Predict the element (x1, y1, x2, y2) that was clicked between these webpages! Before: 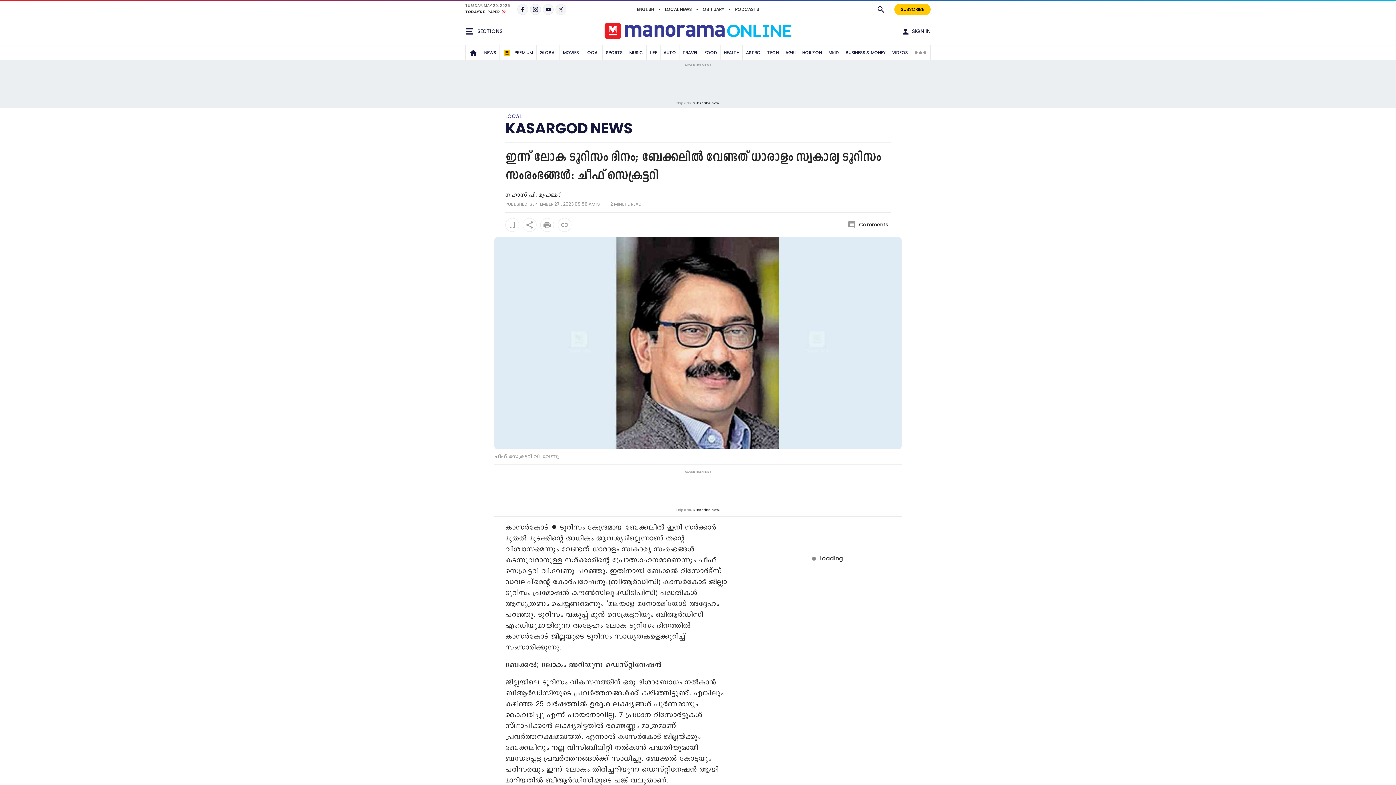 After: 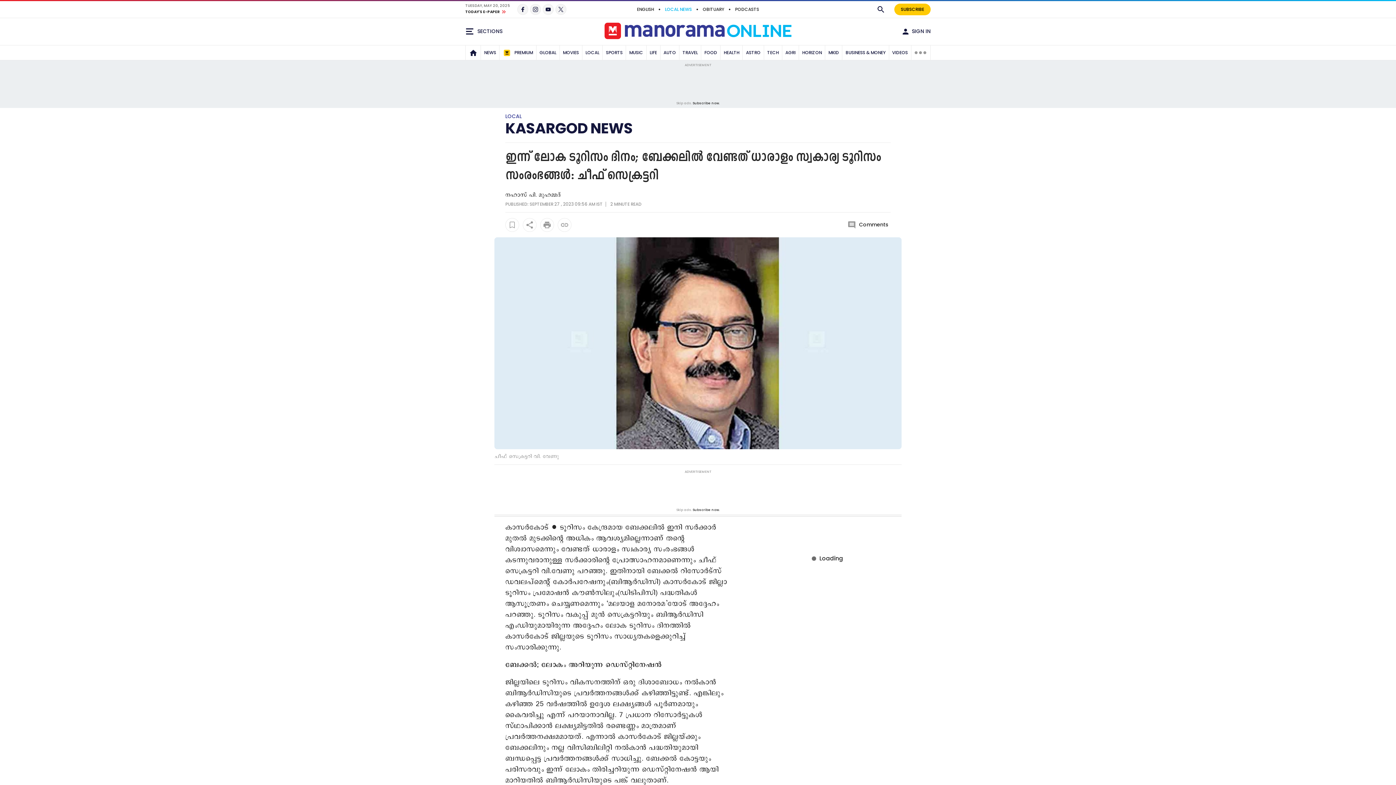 Action: bbox: (663, 5, 693, 13) label: LOCAL NEWS